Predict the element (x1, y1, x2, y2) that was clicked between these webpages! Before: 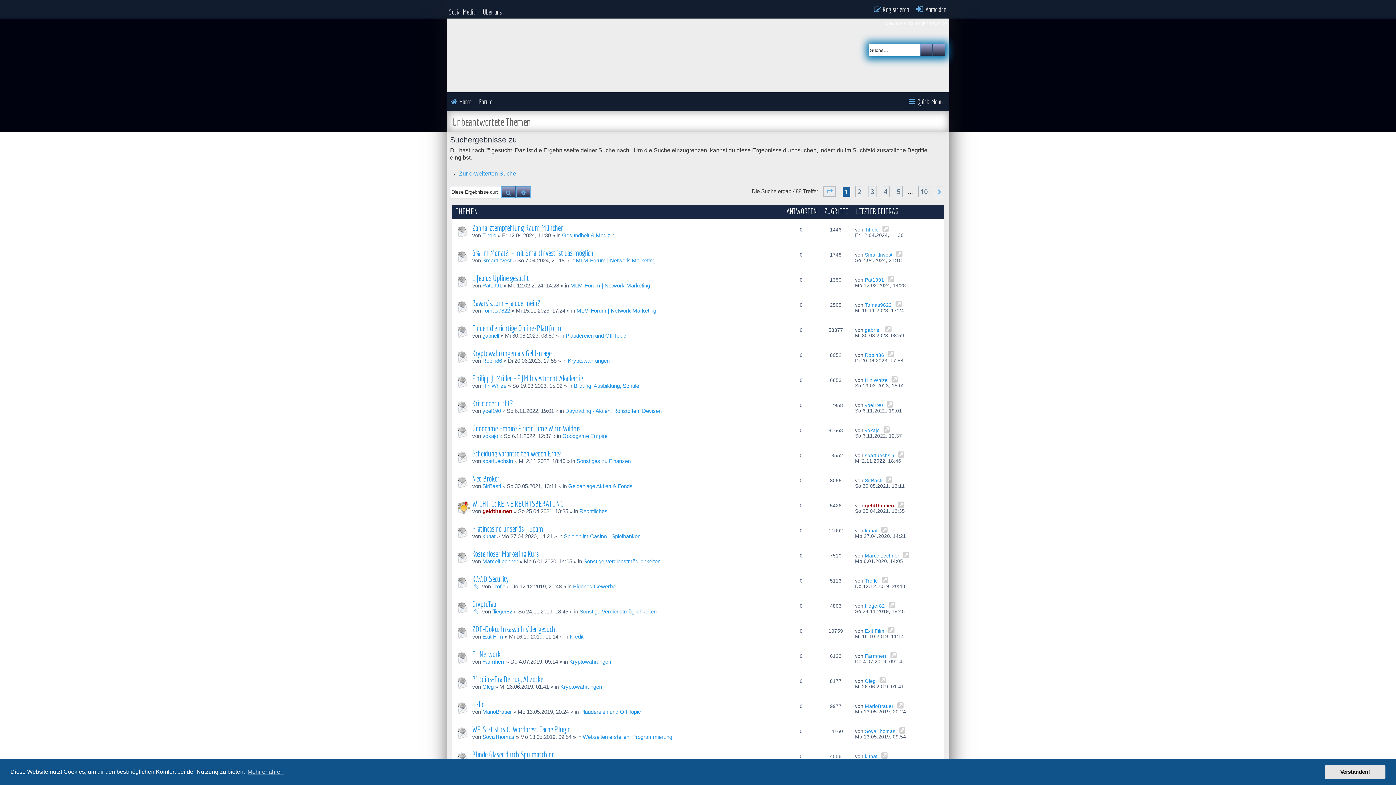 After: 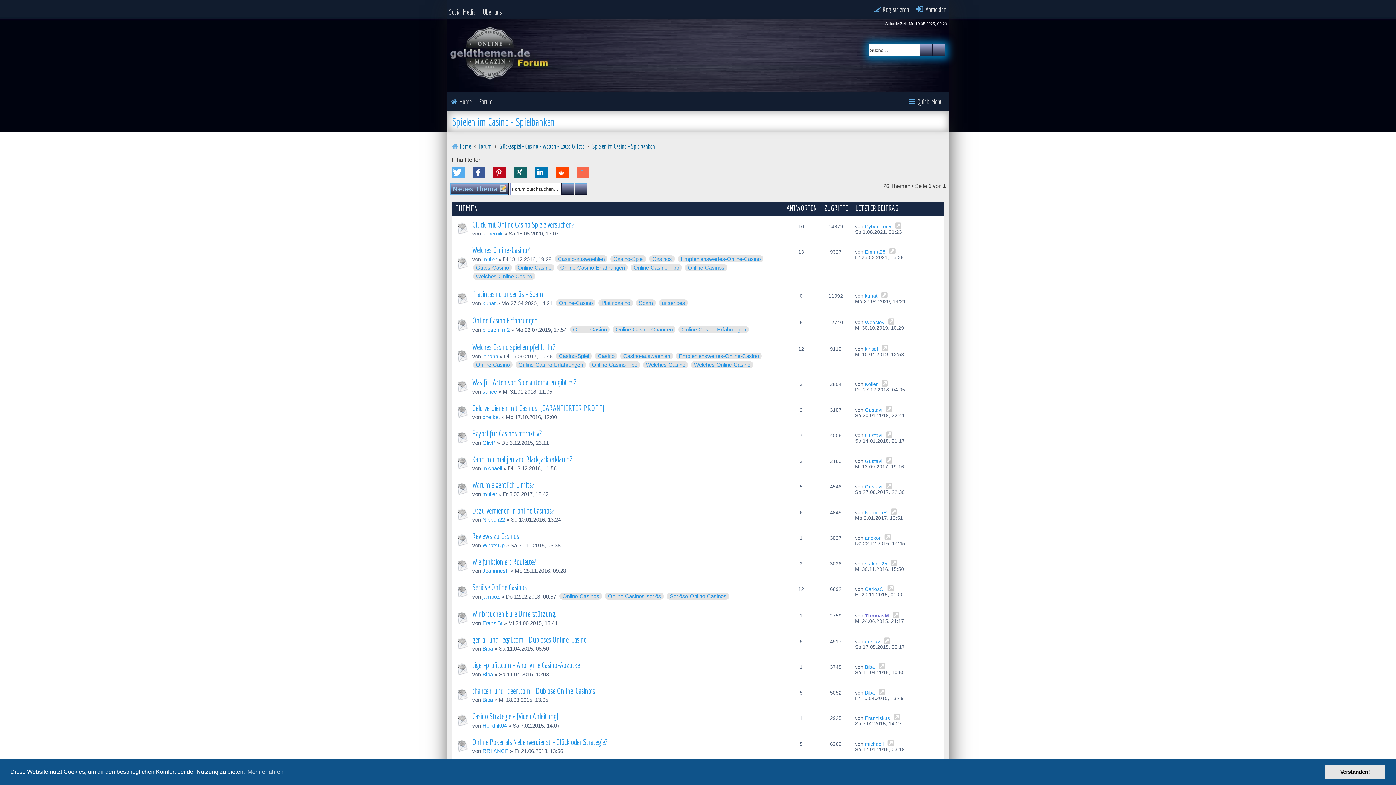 Action: label: Spielen im Casino - Spielbanken bbox: (564, 533, 640, 539)